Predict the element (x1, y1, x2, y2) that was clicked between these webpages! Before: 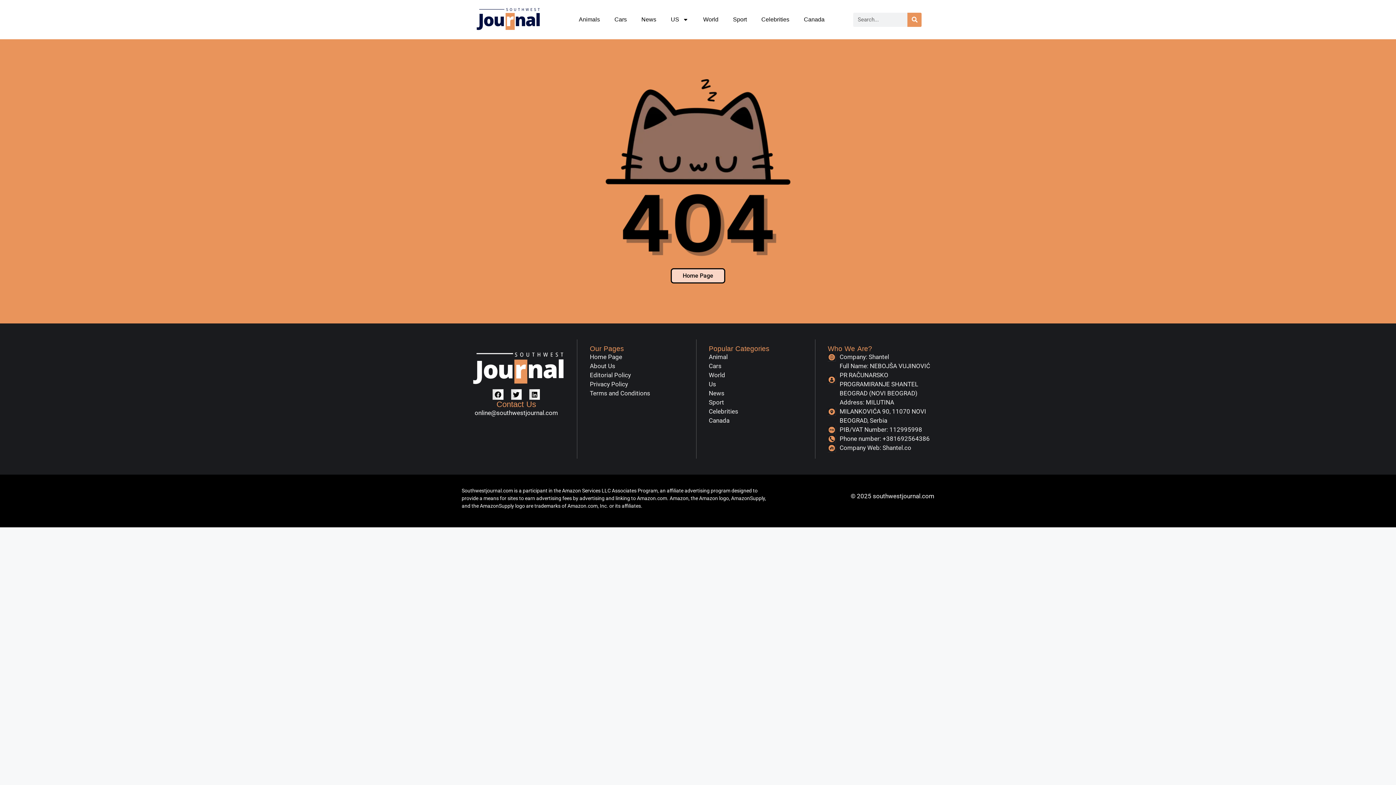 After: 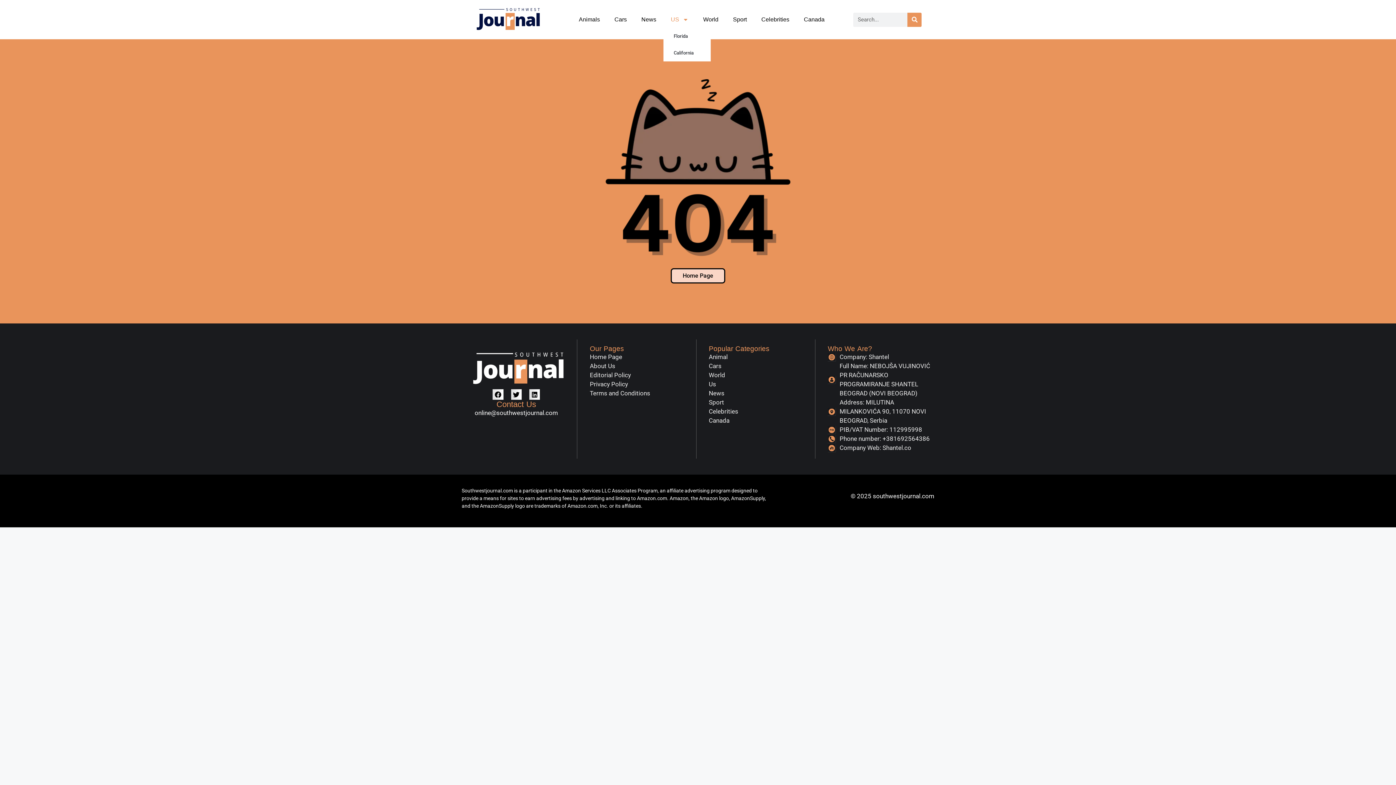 Action: label: US bbox: (663, 11, 696, 28)